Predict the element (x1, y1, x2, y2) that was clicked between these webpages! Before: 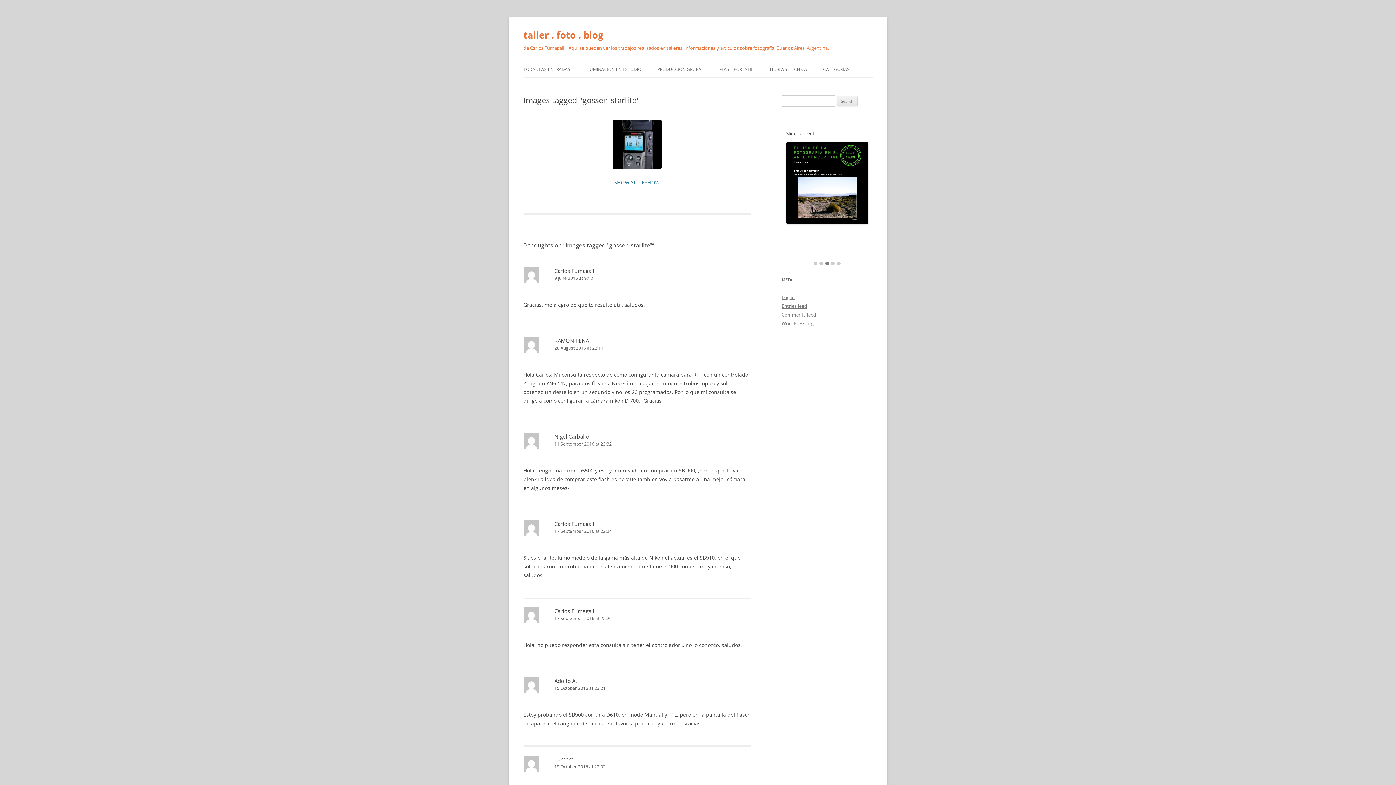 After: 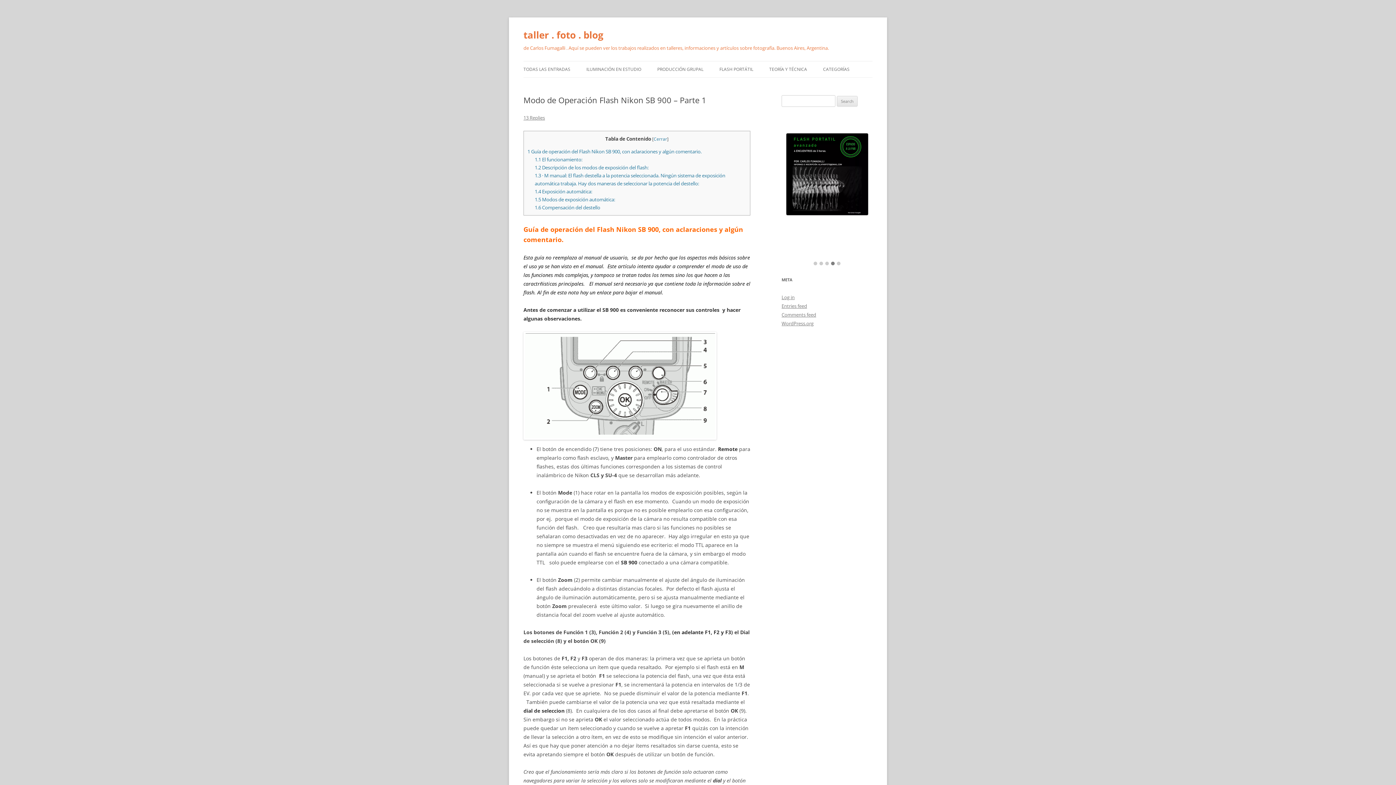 Action: label: 28 August 2016 at 22:14 bbox: (523, 344, 750, 352)